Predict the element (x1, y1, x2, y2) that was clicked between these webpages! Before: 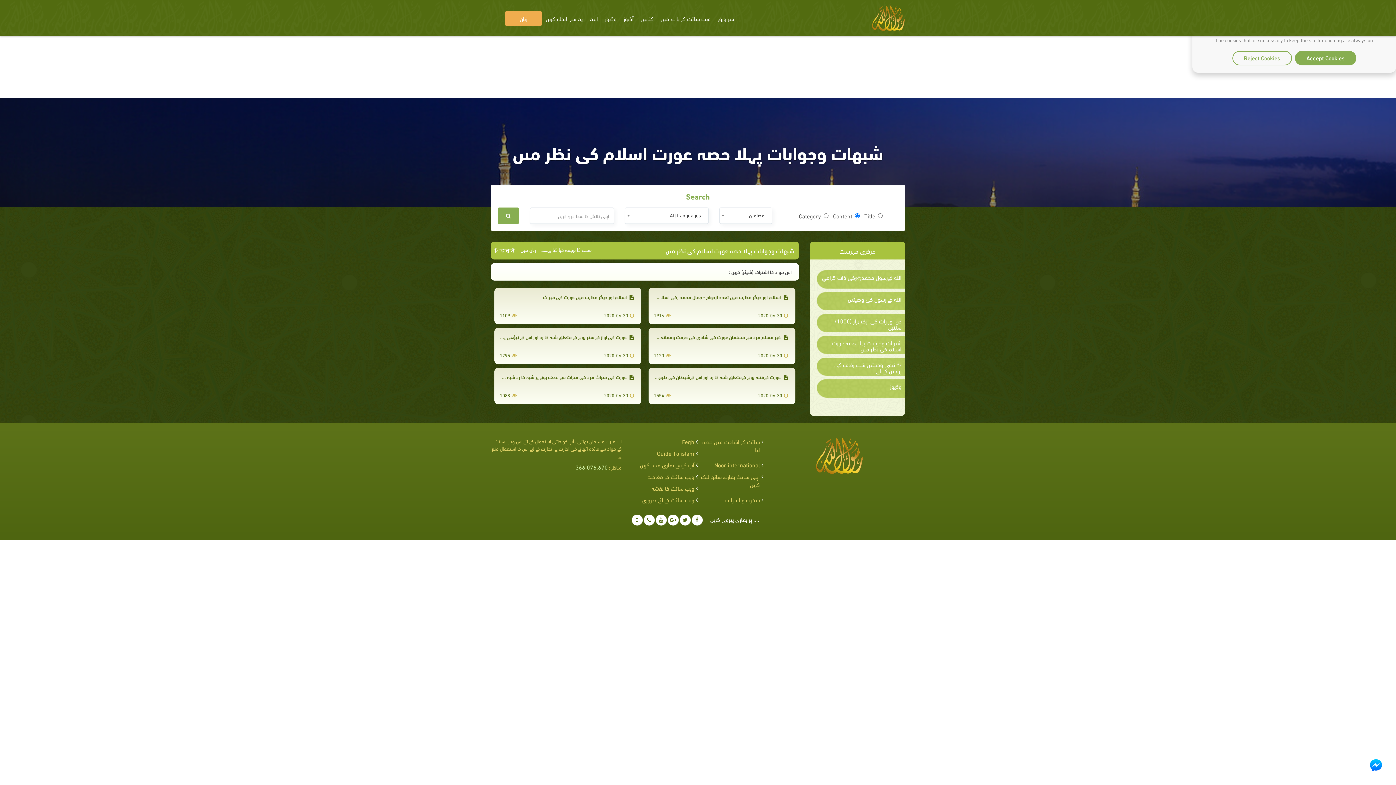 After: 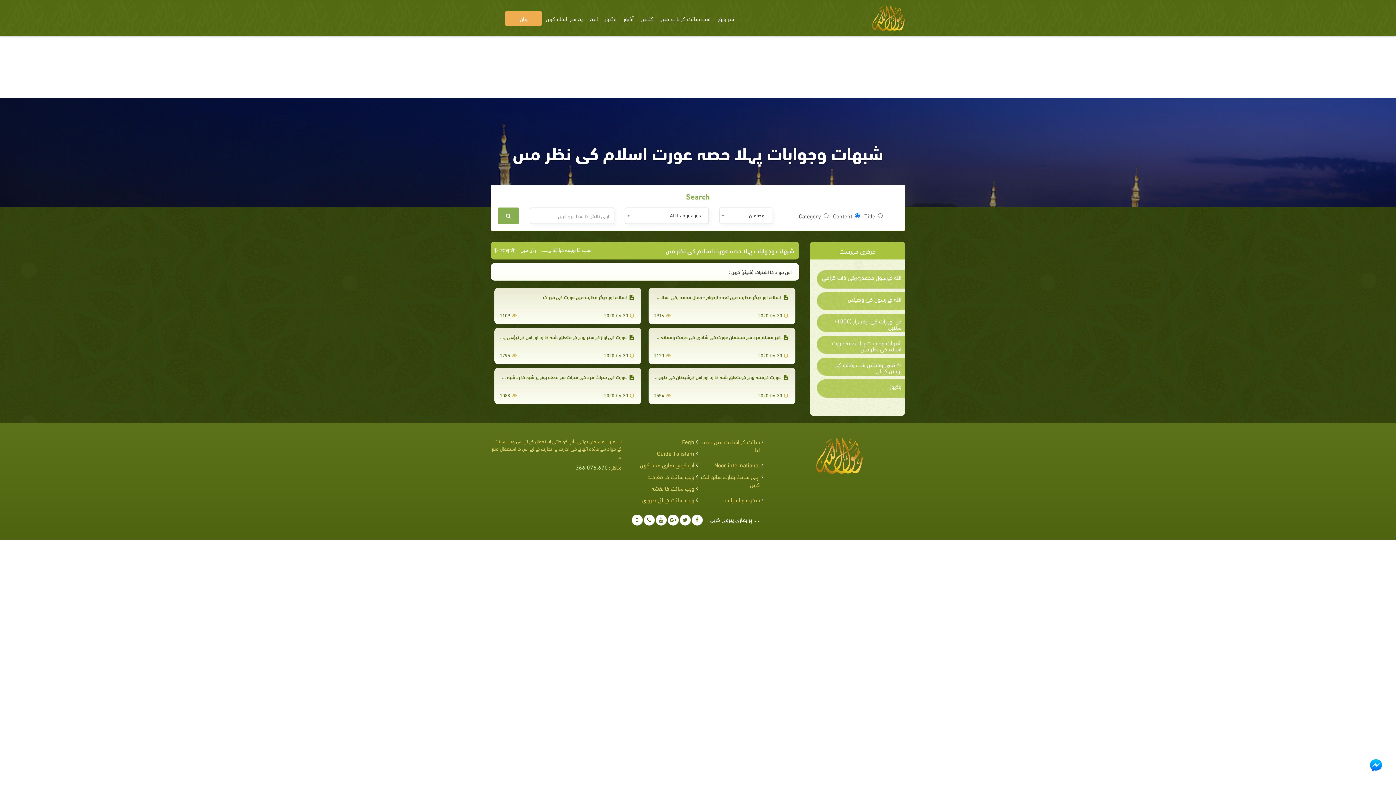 Action: bbox: (1232, 50, 1292, 65) label: Reject Cookies